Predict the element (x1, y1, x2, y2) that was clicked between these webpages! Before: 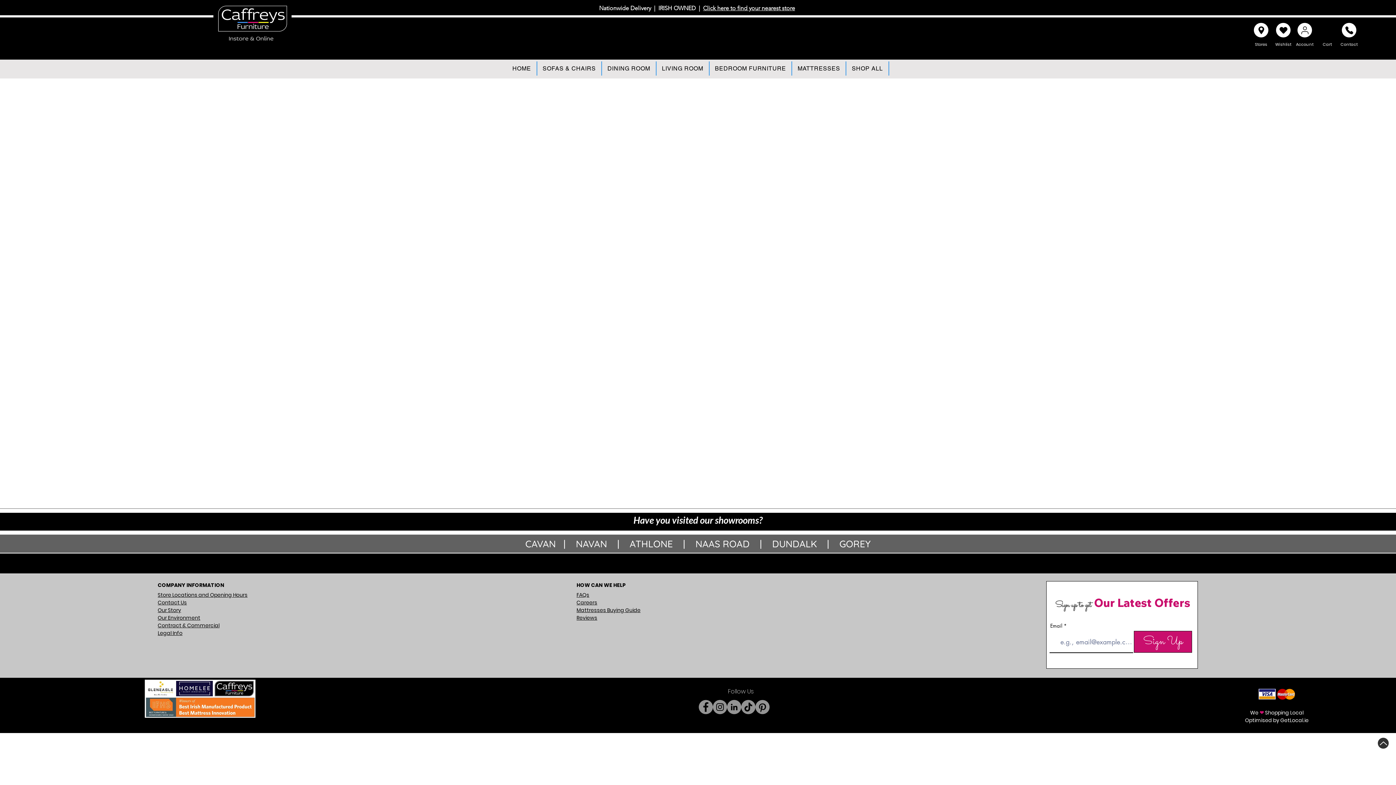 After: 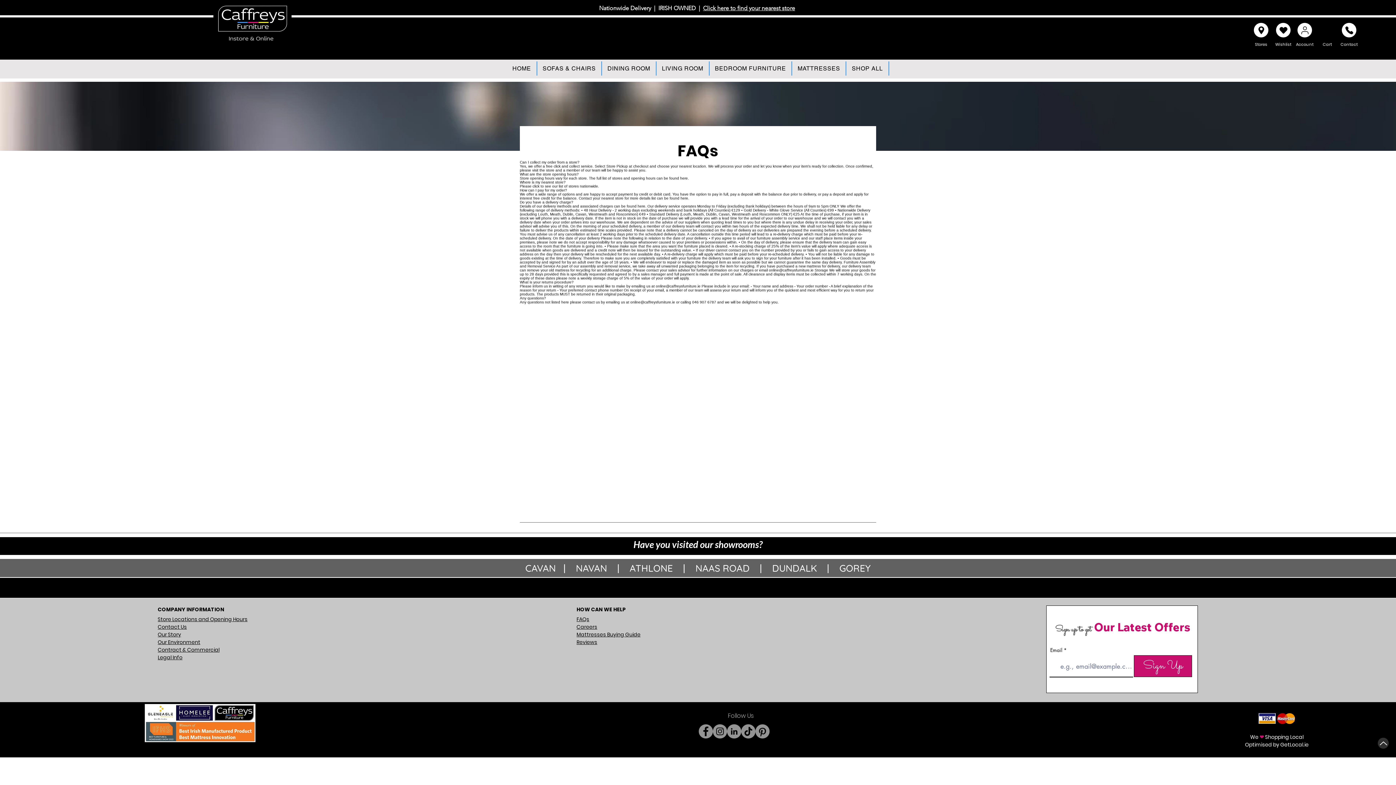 Action: bbox: (576, 591, 589, 598) label: FAQs